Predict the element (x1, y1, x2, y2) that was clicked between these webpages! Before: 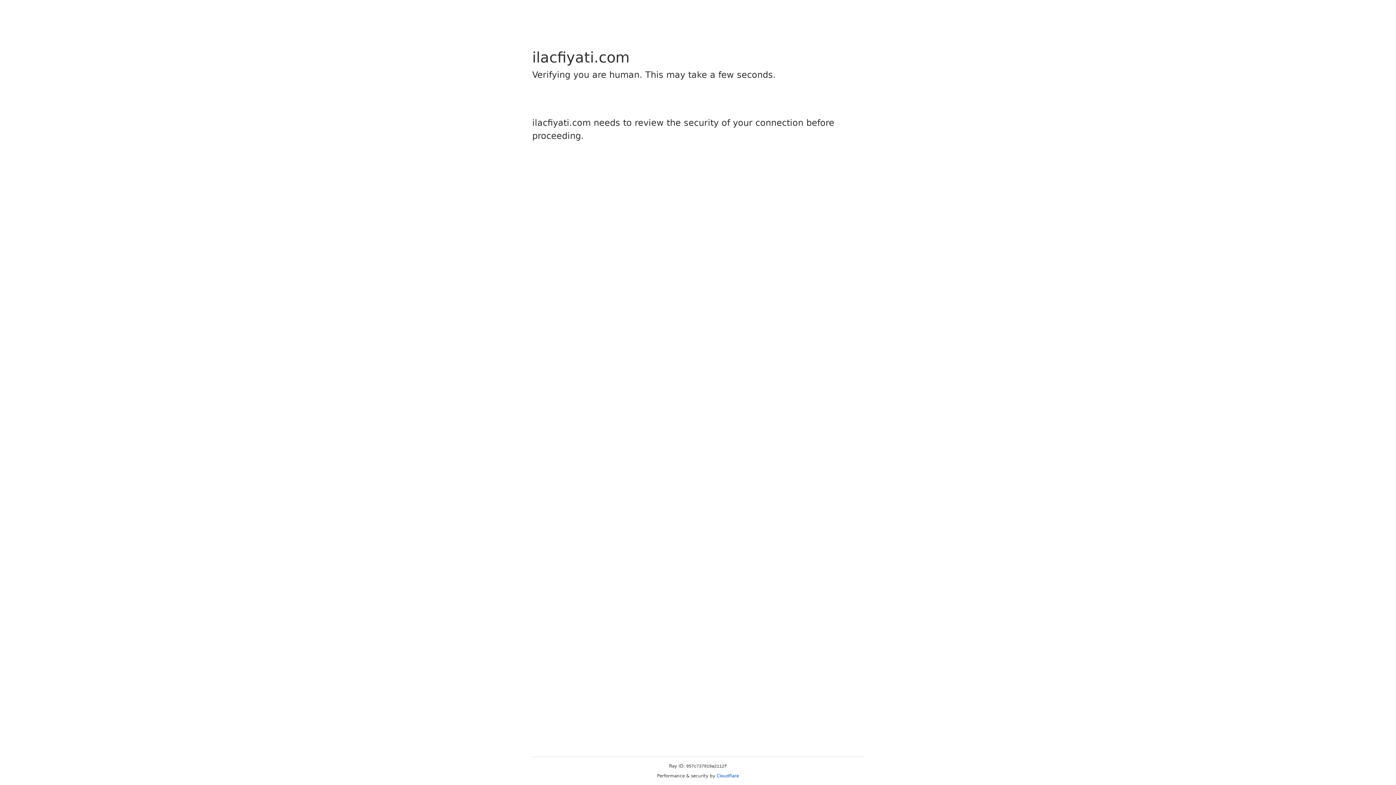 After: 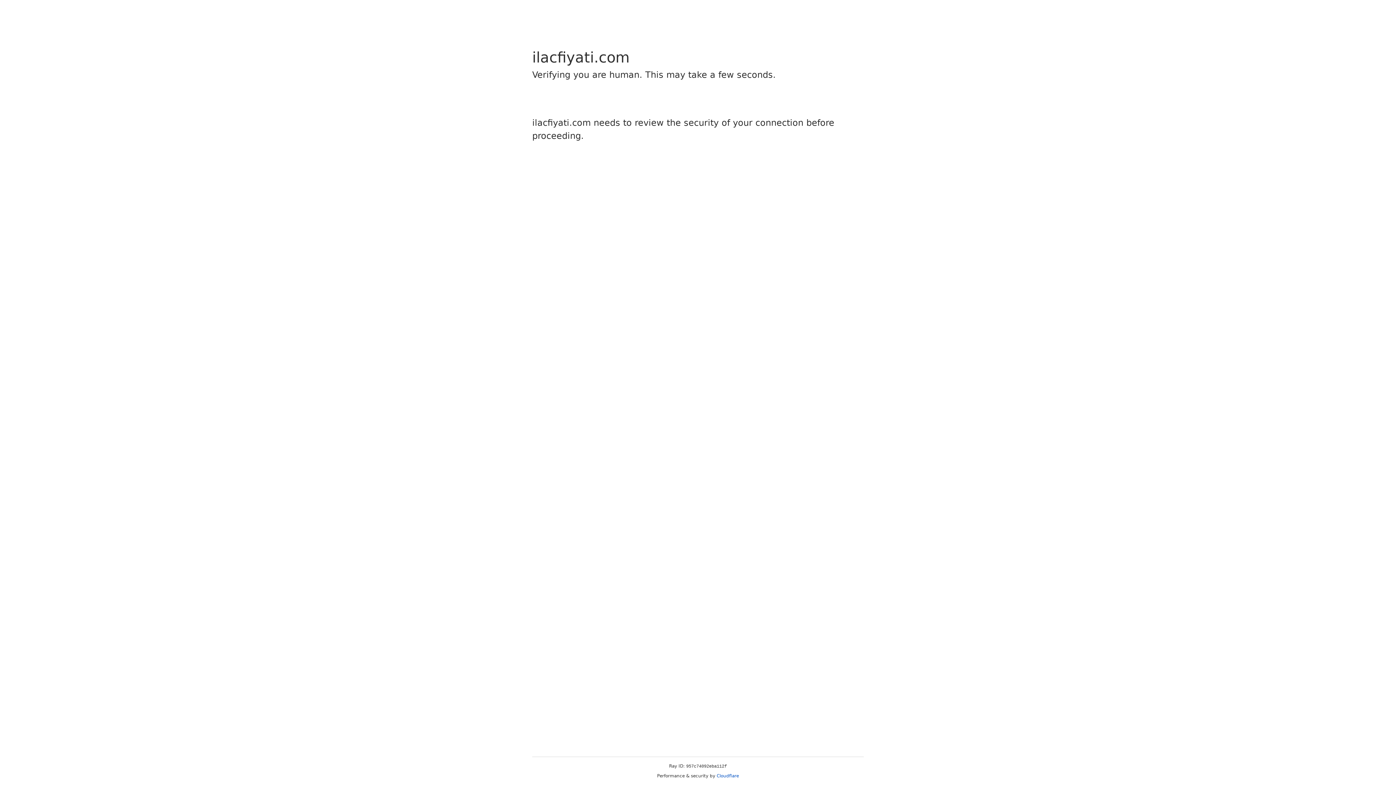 Action: bbox: (716, 773, 739, 778) label: Cloudflare